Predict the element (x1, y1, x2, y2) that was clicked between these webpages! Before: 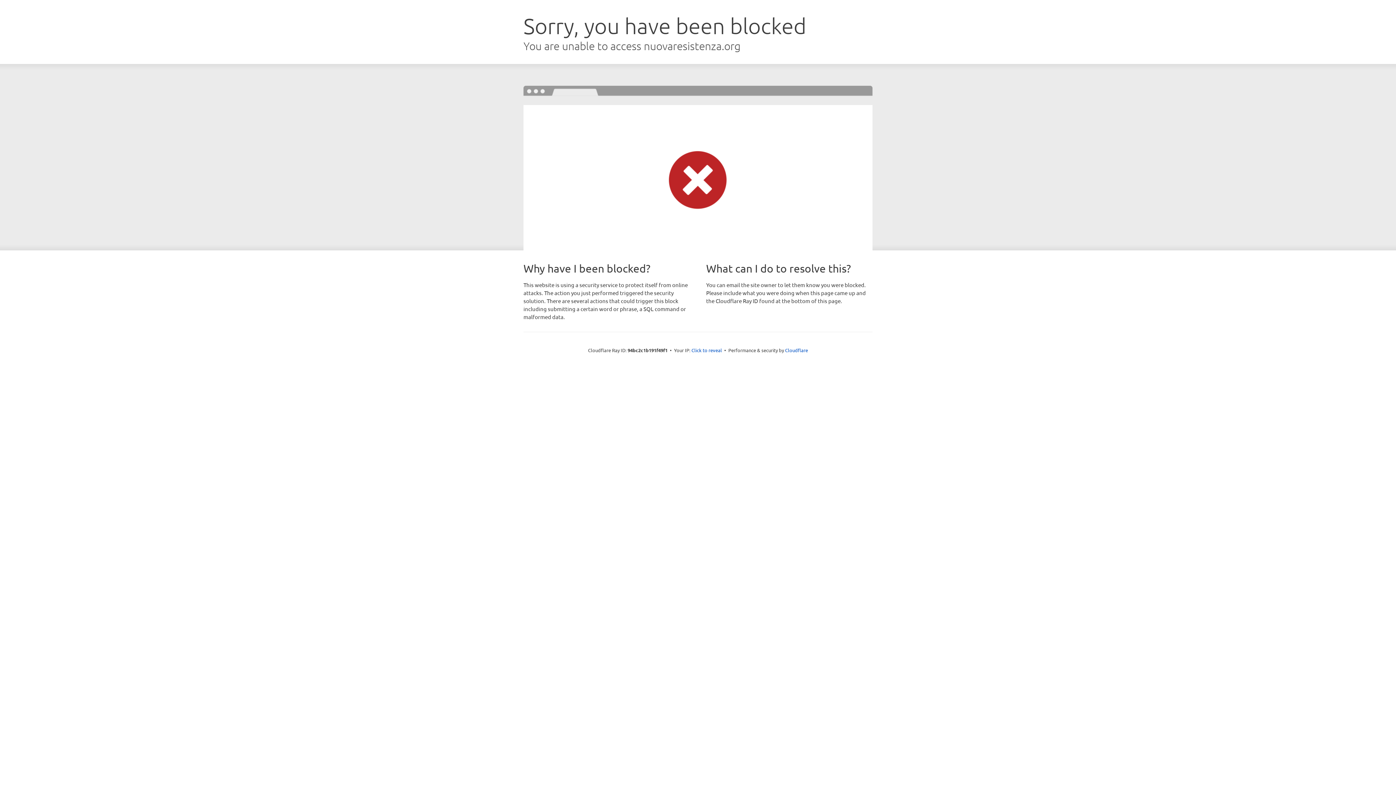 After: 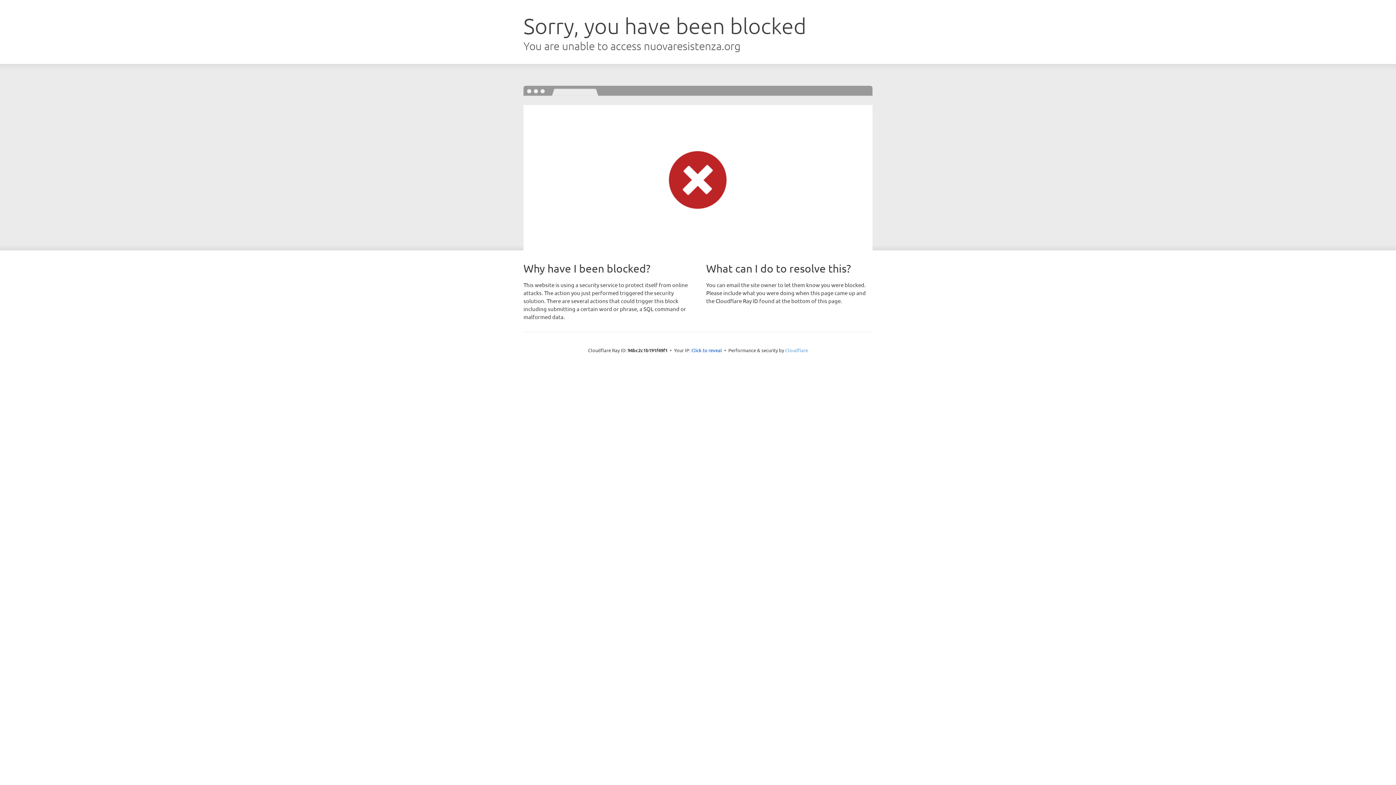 Action: label: Cloudflare bbox: (785, 347, 808, 353)